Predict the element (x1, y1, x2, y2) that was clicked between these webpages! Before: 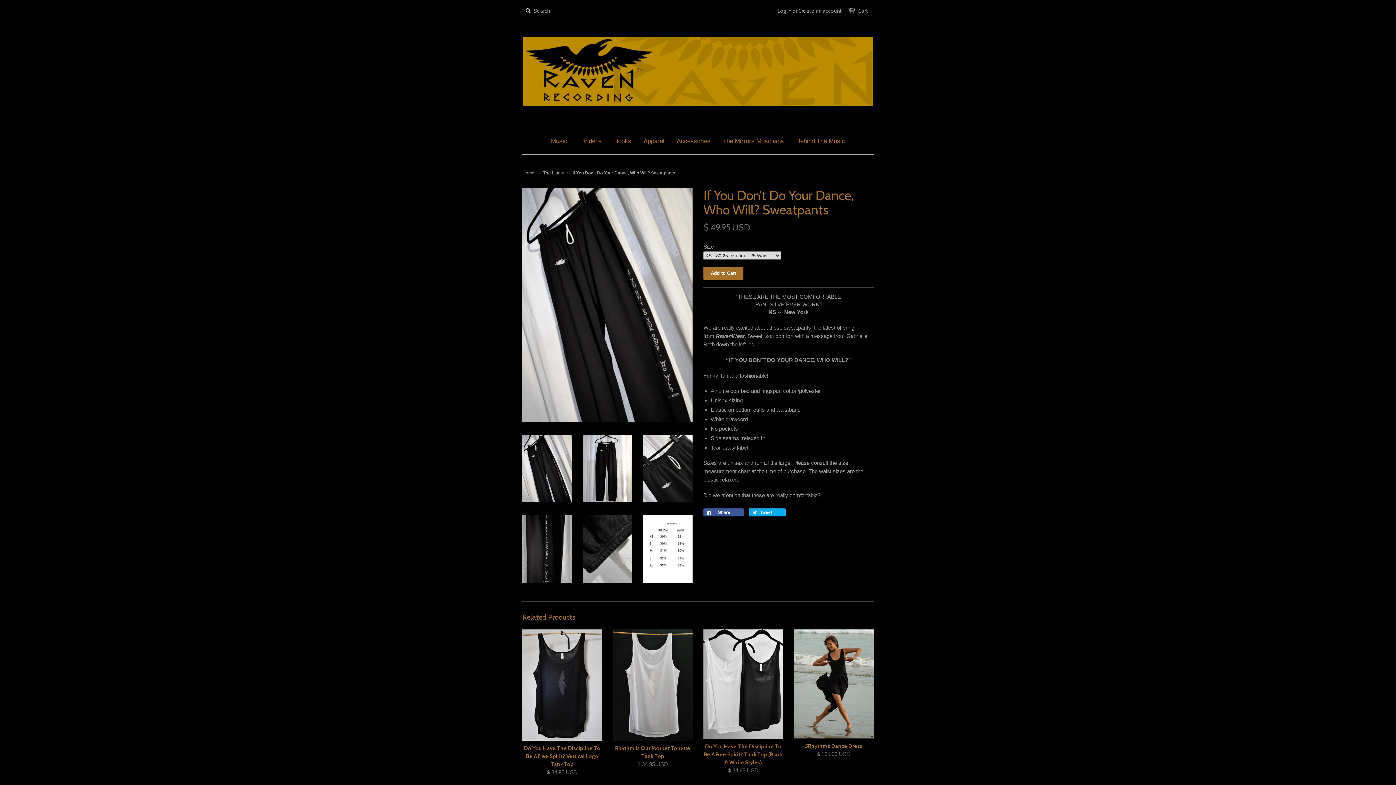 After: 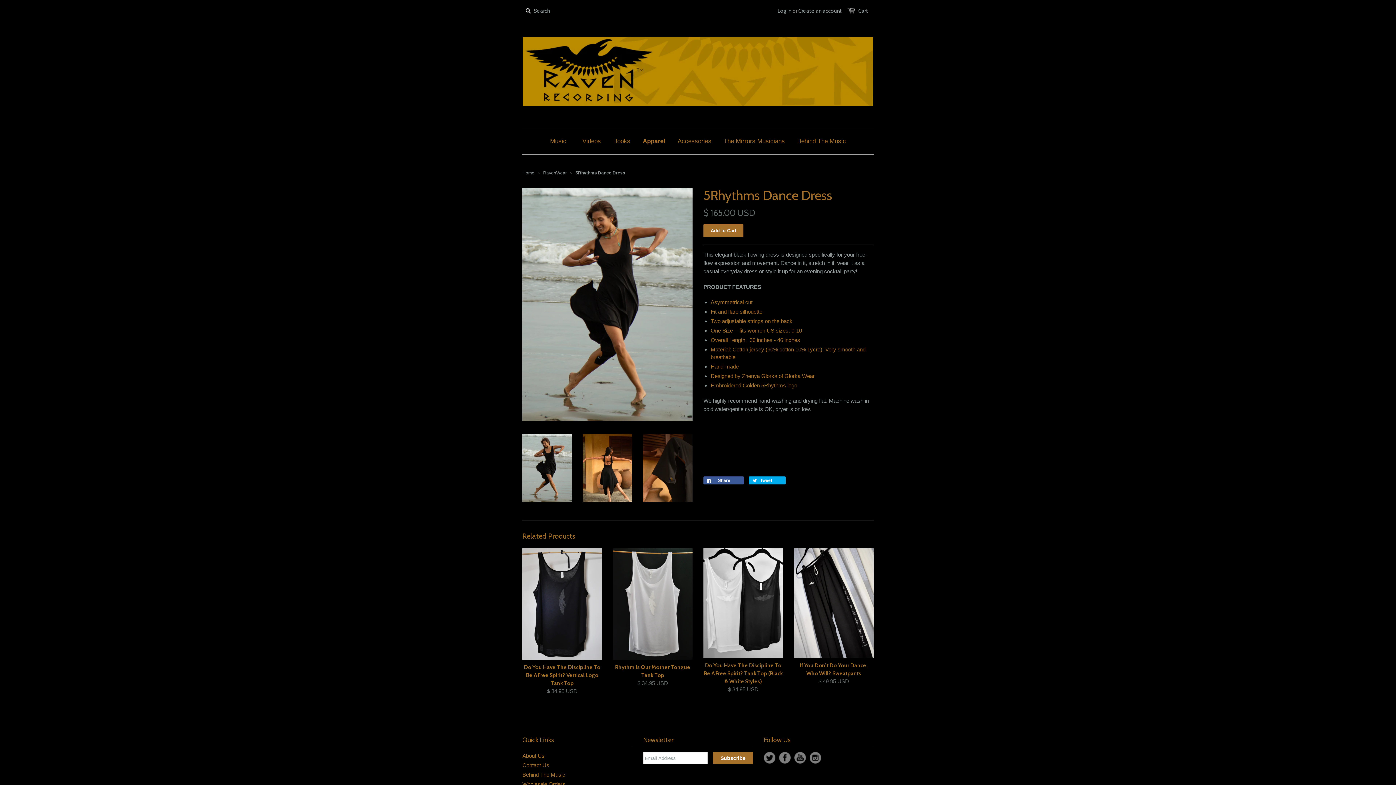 Action: bbox: (794, 629, 873, 738)